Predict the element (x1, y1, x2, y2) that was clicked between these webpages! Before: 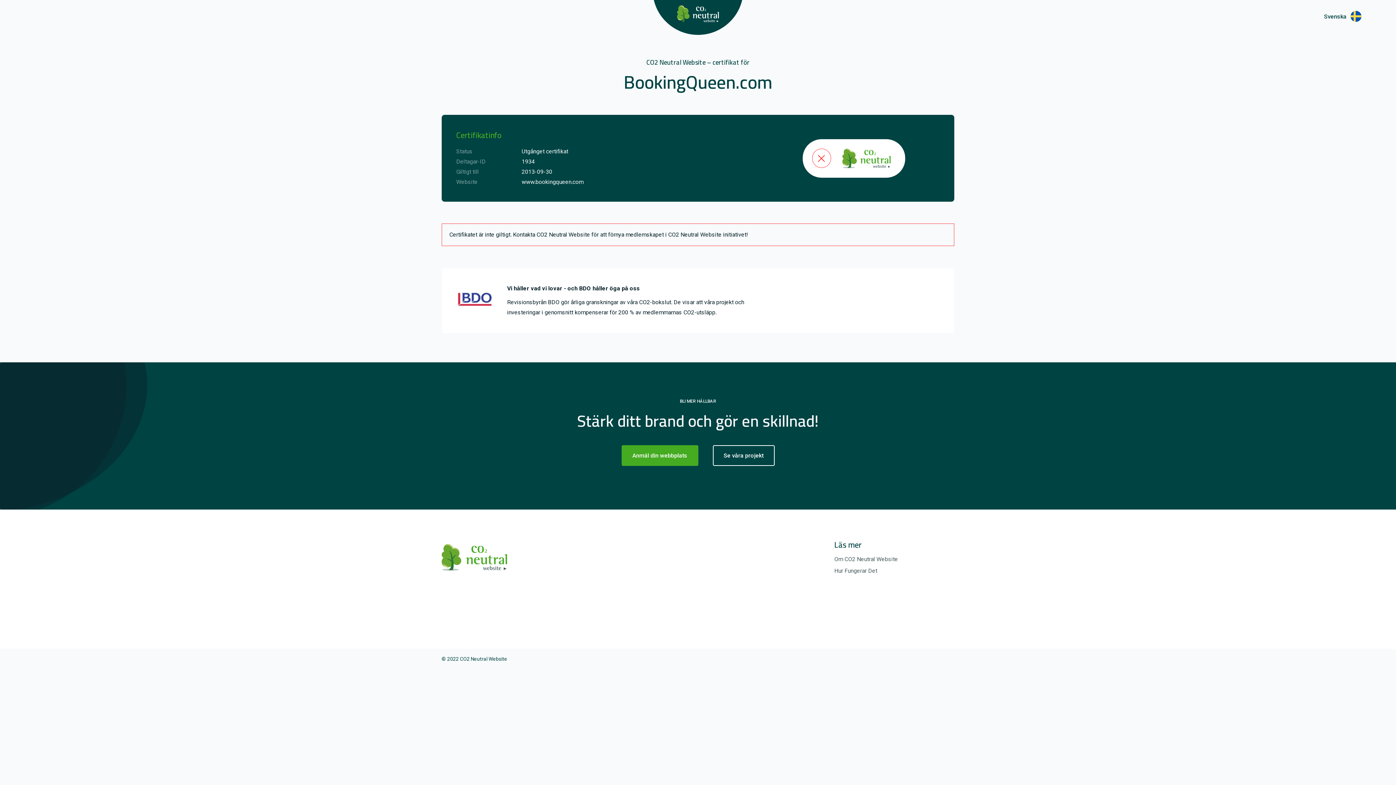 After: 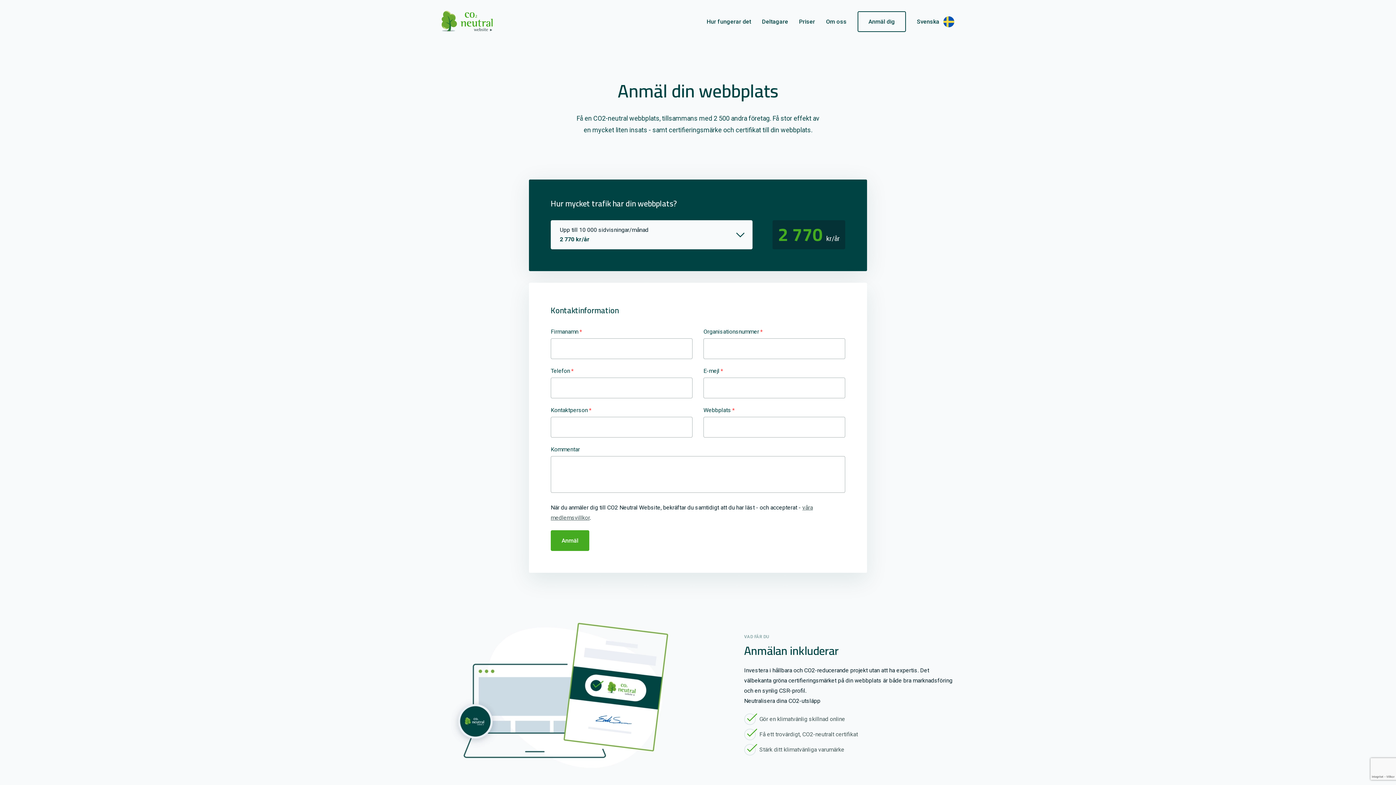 Action: label: Anmäl din webbplats bbox: (621, 445, 698, 466)